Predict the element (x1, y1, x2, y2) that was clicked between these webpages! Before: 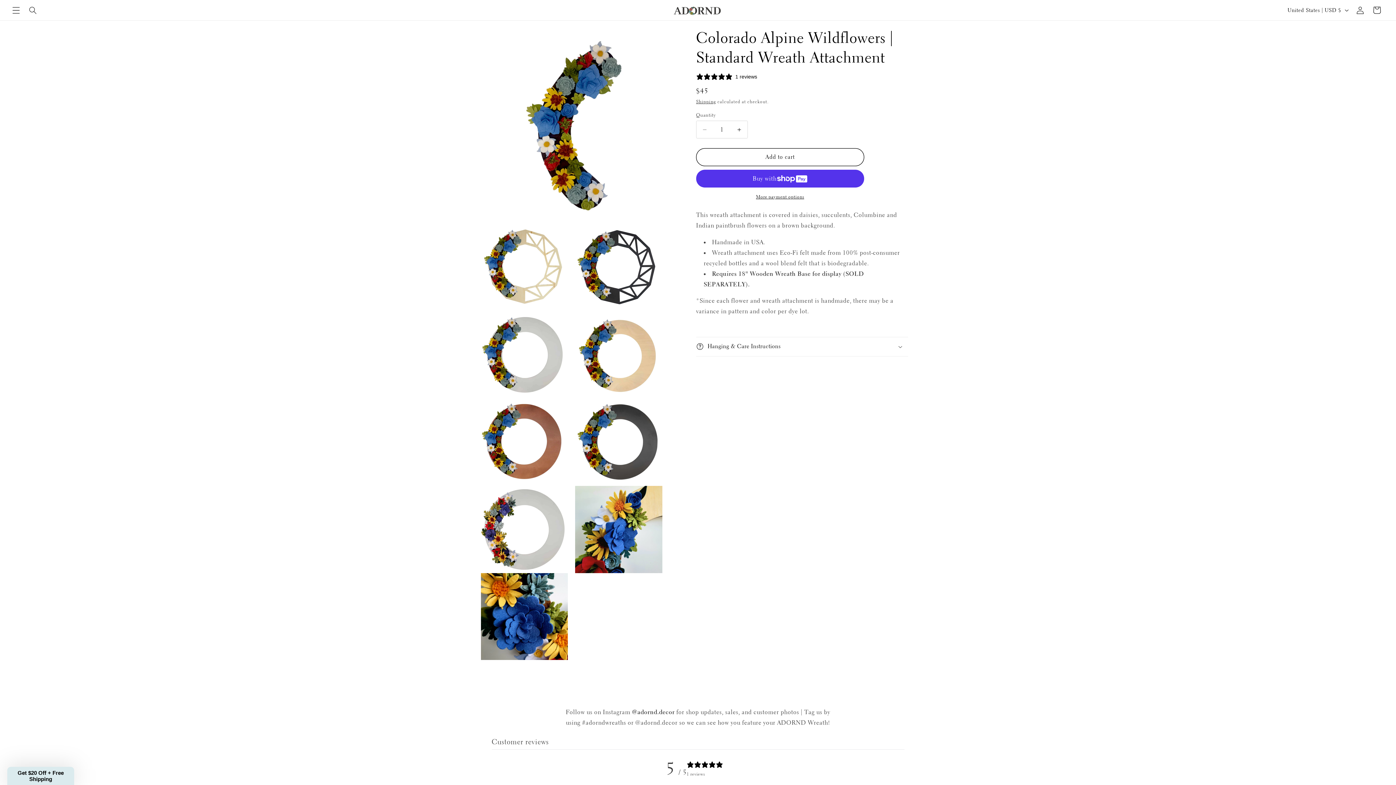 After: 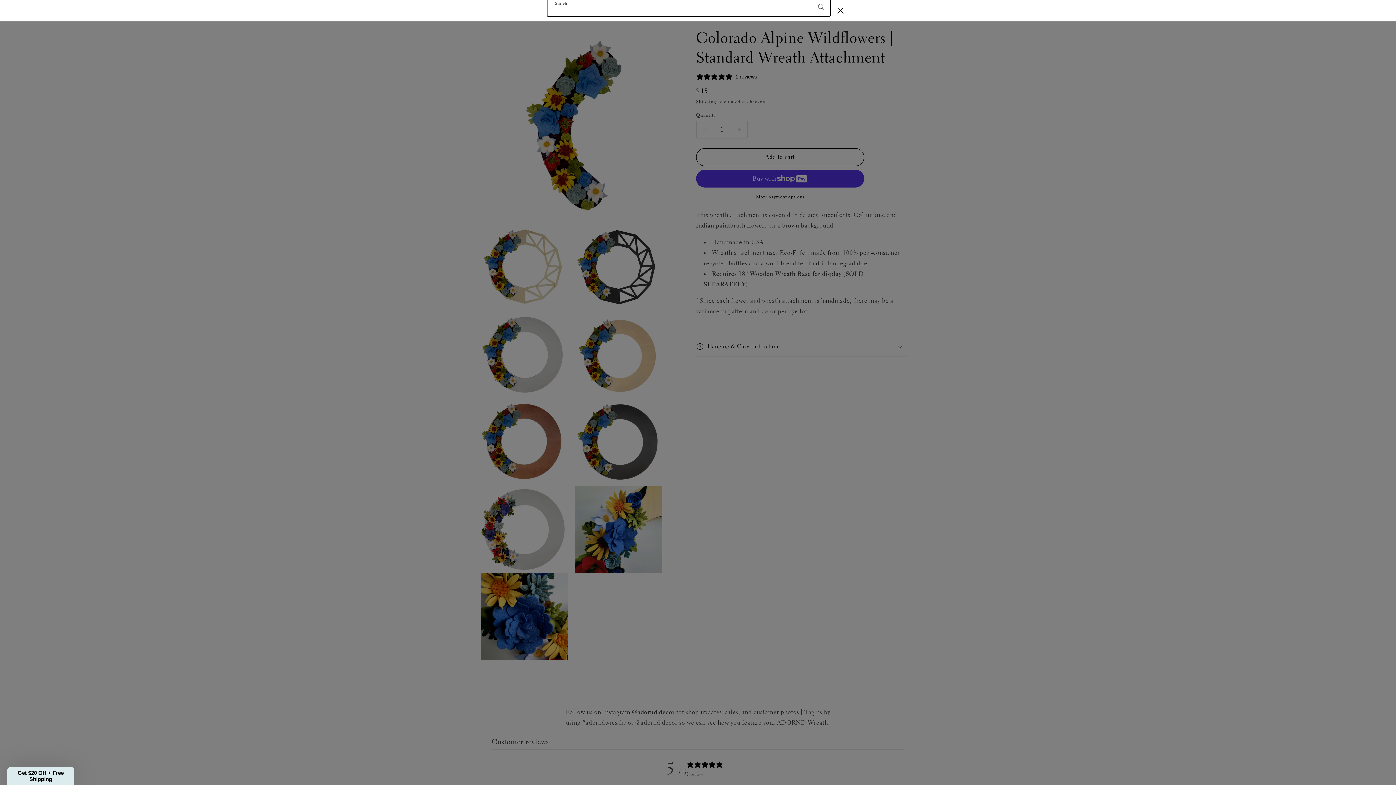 Action: label: Search bbox: (24, 1, 41, 18)